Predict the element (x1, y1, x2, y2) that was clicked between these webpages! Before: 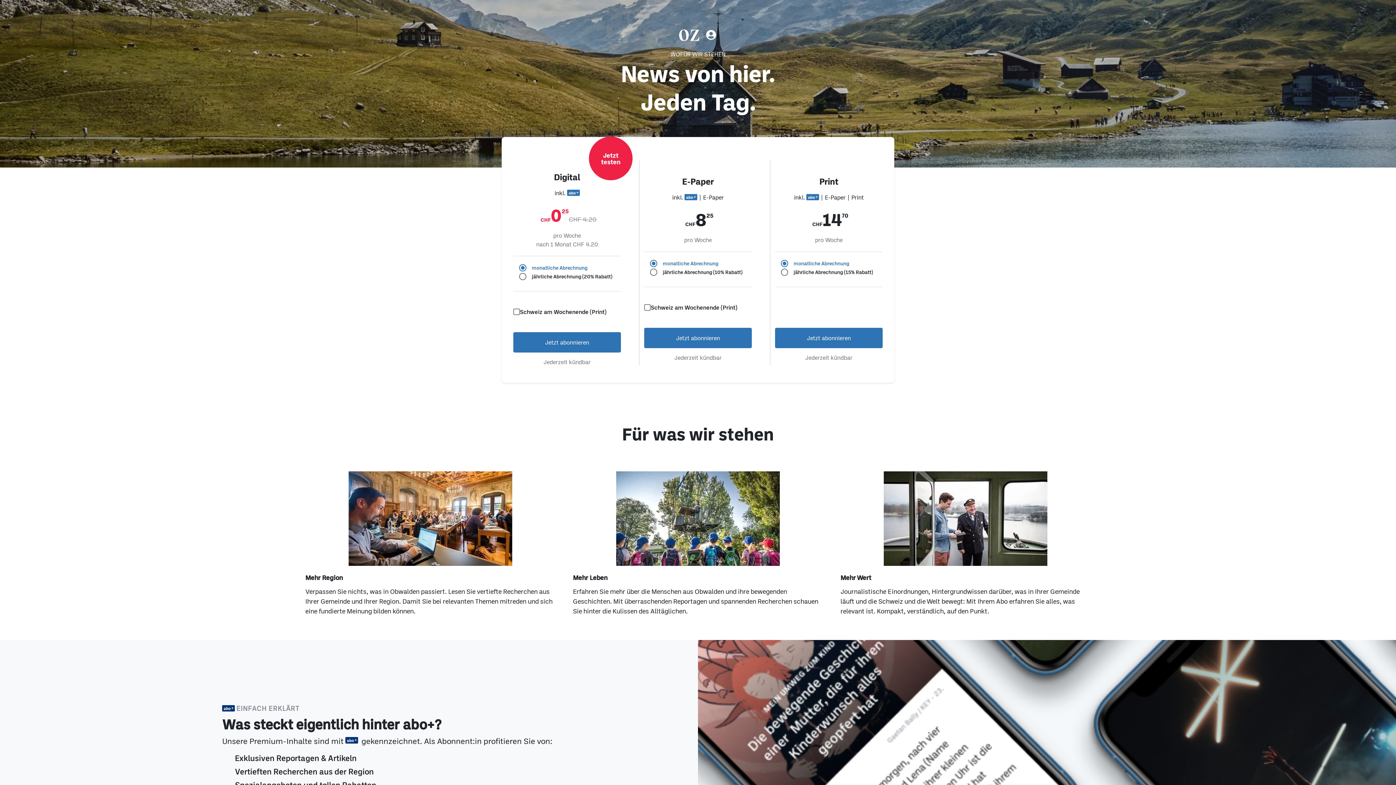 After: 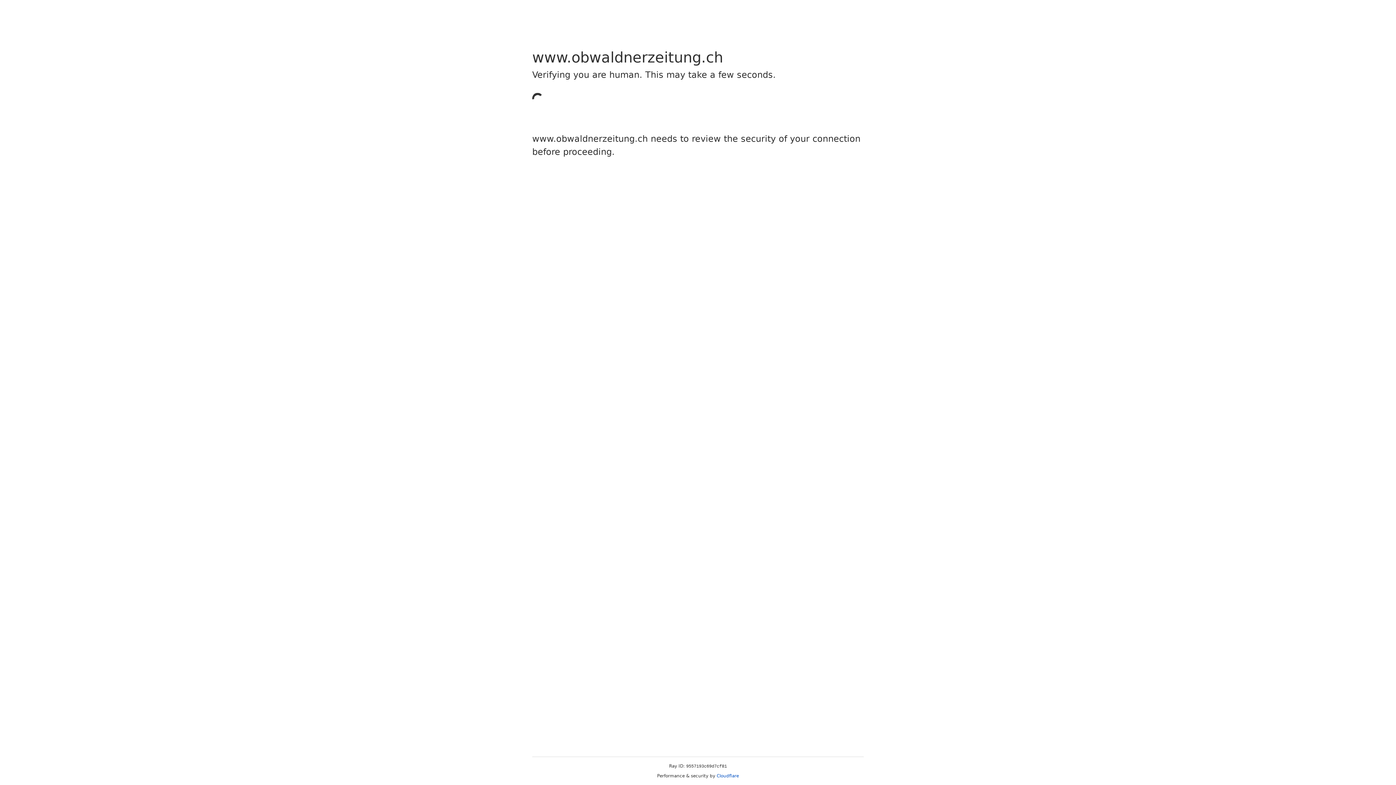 Action: label: Jetzt abonnieren bbox: (513, 332, 621, 352)